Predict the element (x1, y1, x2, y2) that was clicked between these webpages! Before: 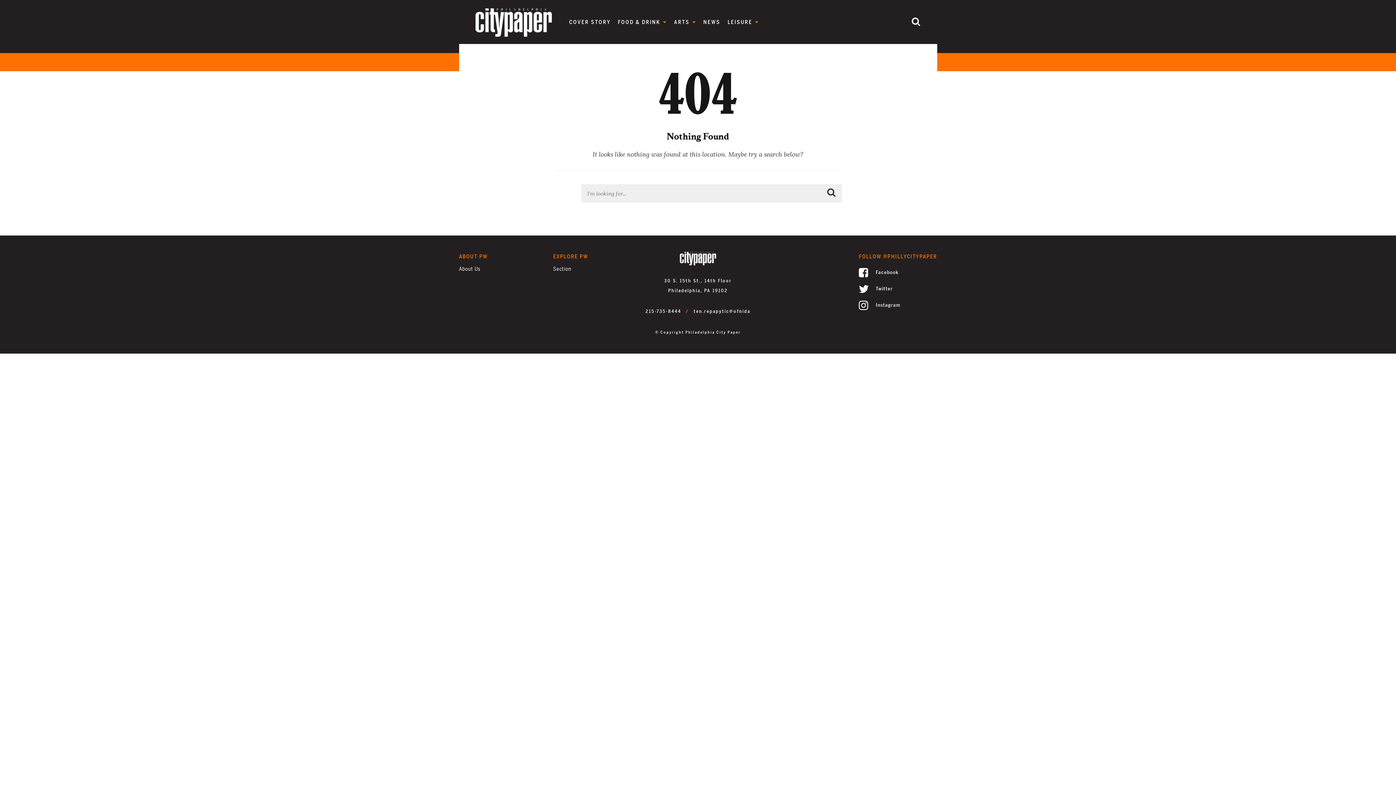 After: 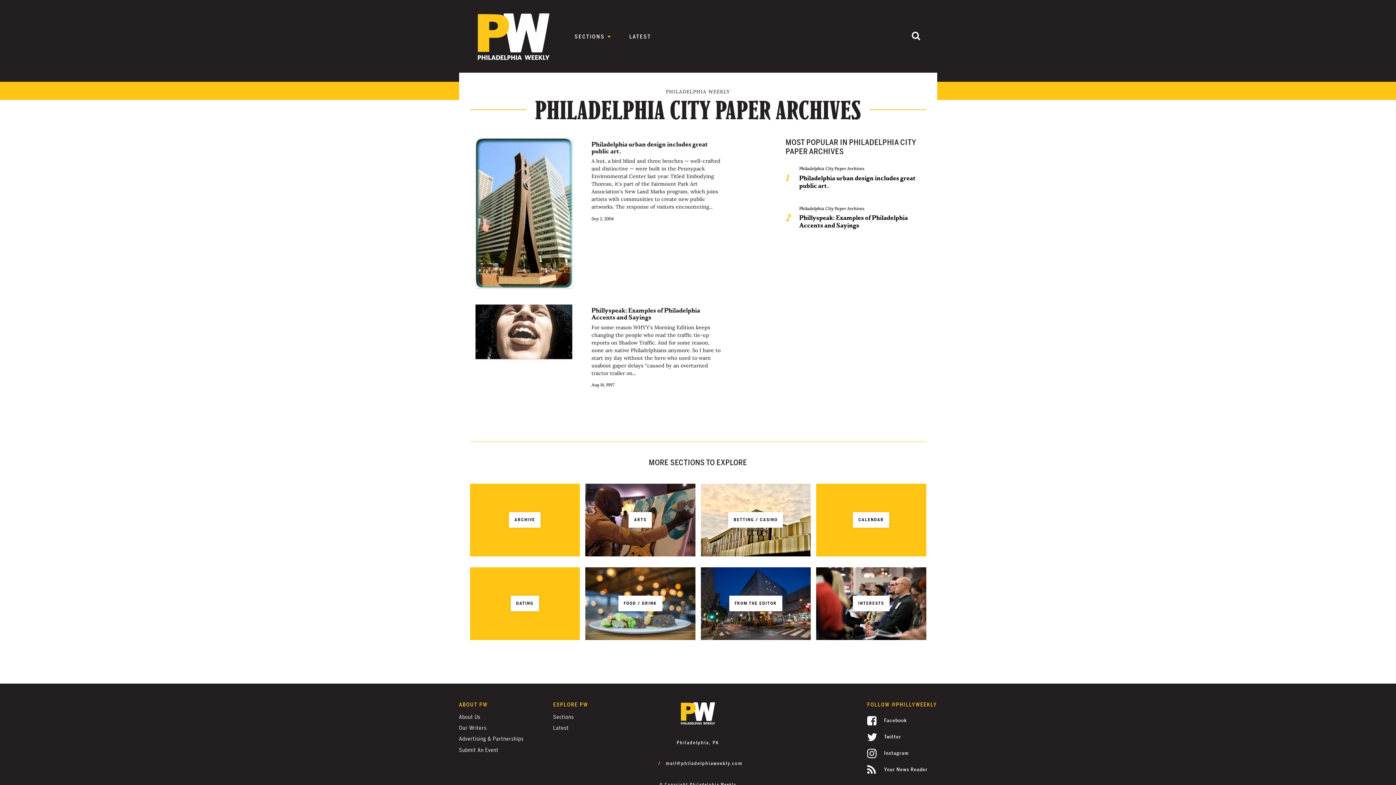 Action: bbox: (475, 28, 551, 35)